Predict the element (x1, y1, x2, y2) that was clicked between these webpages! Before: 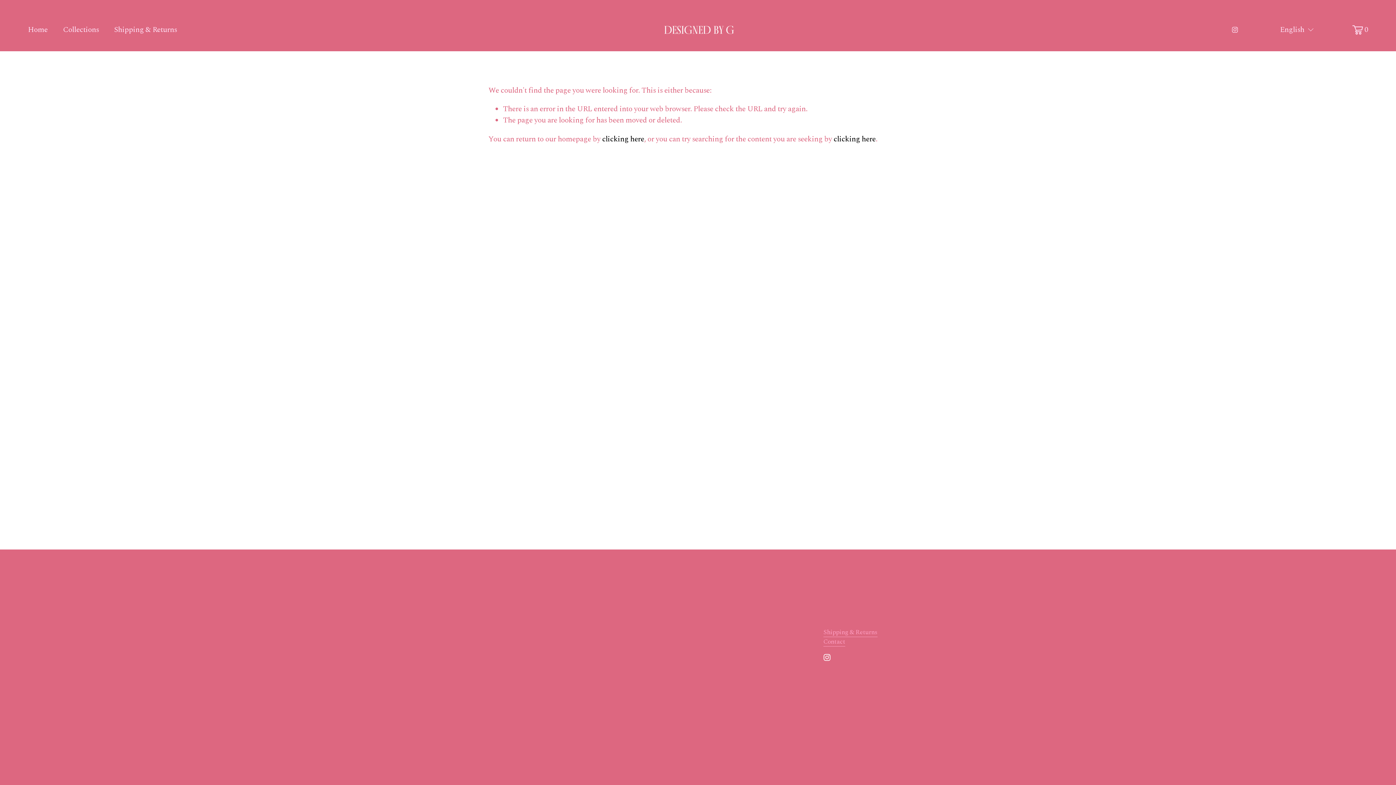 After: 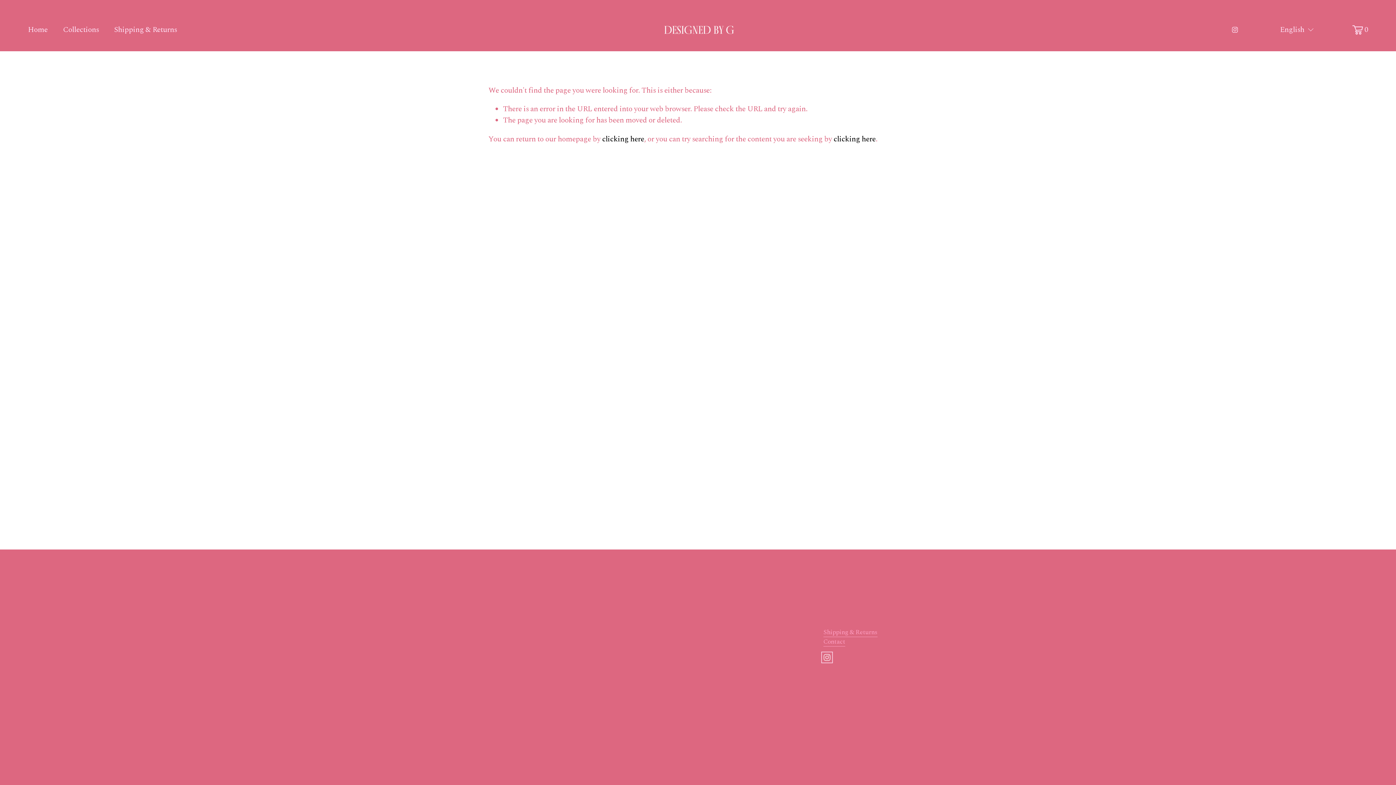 Action: label: Instagram bbox: (823, 654, 830, 661)